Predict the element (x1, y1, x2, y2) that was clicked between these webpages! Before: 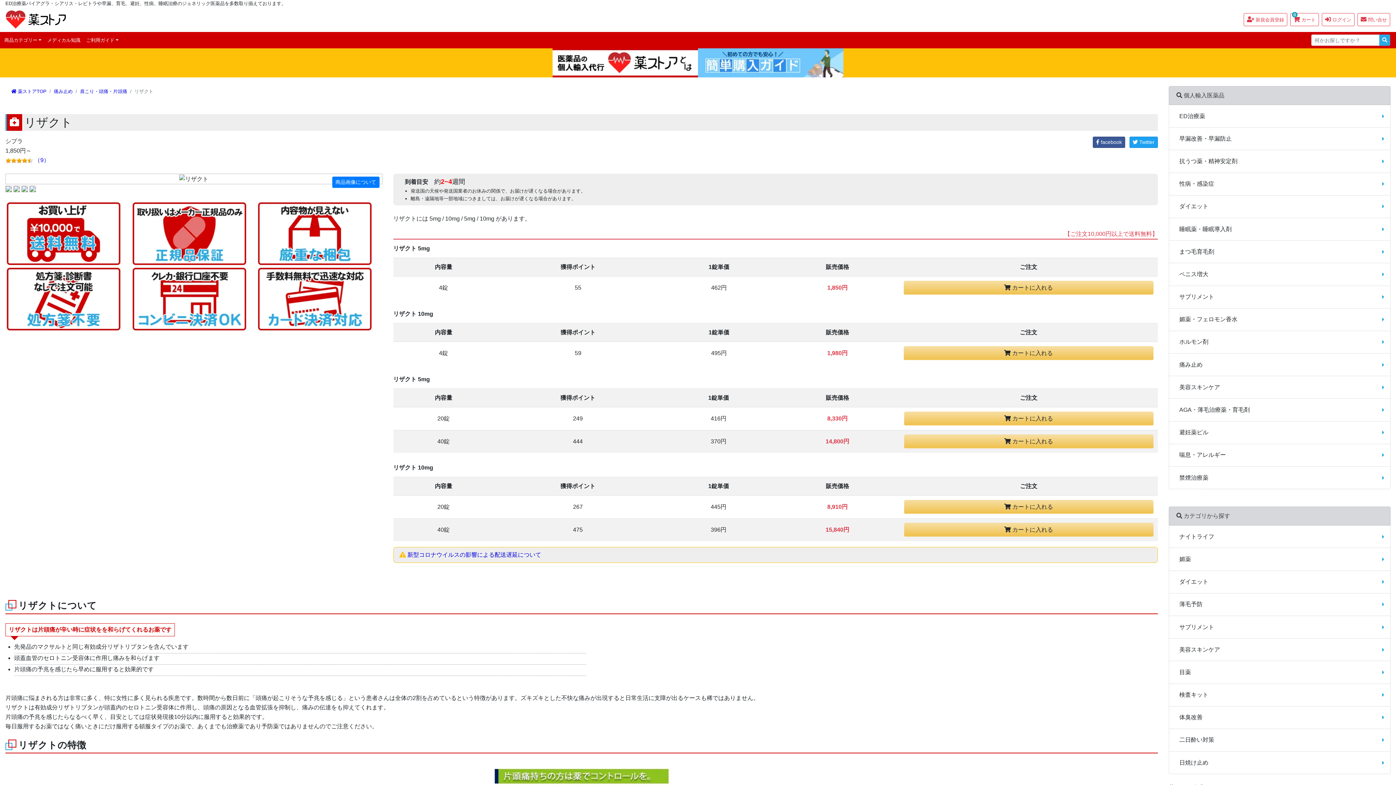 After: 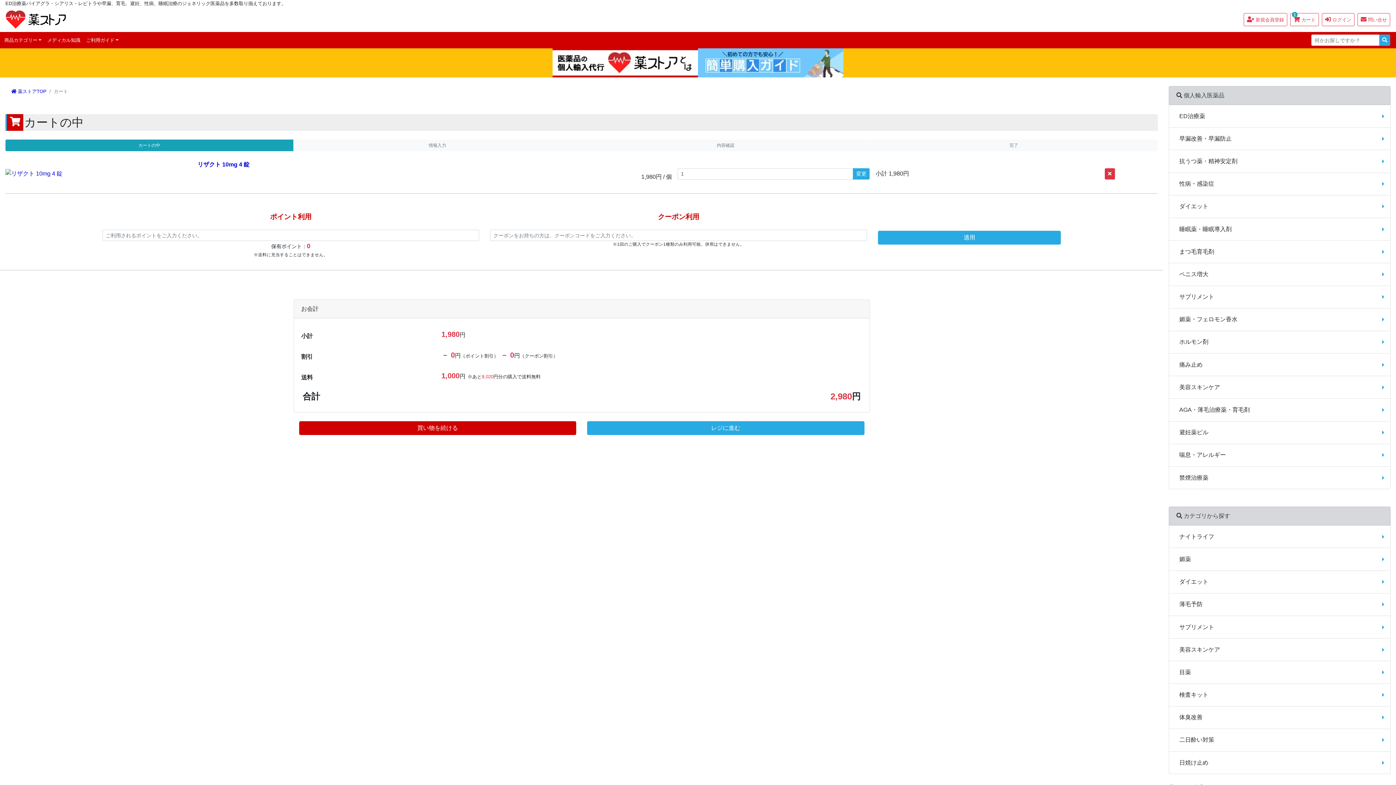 Action: label: カートに追加 bbox: (903, 346, 1153, 360)